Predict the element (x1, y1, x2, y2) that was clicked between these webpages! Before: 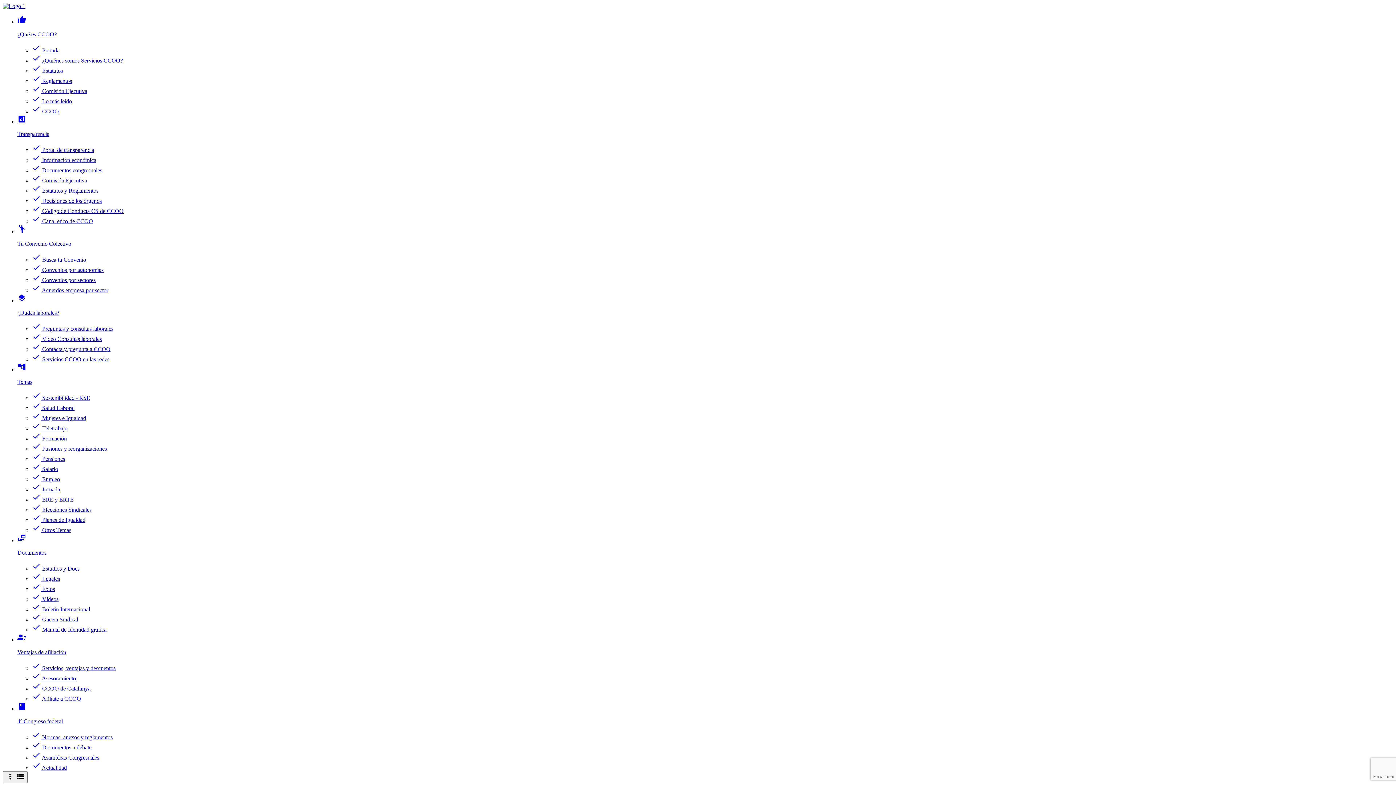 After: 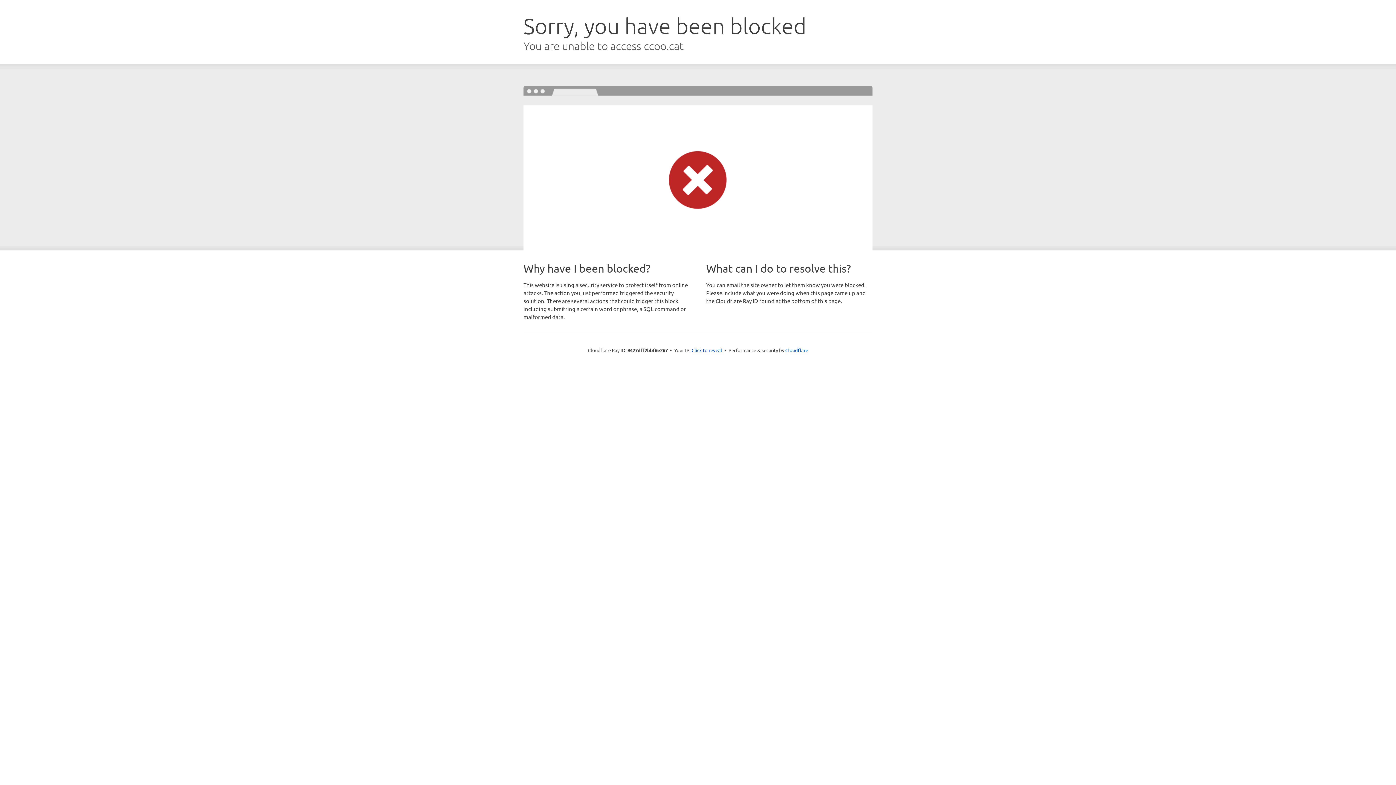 Action: bbox: (32, 685, 90, 692) label: check CCOO de Catalunya